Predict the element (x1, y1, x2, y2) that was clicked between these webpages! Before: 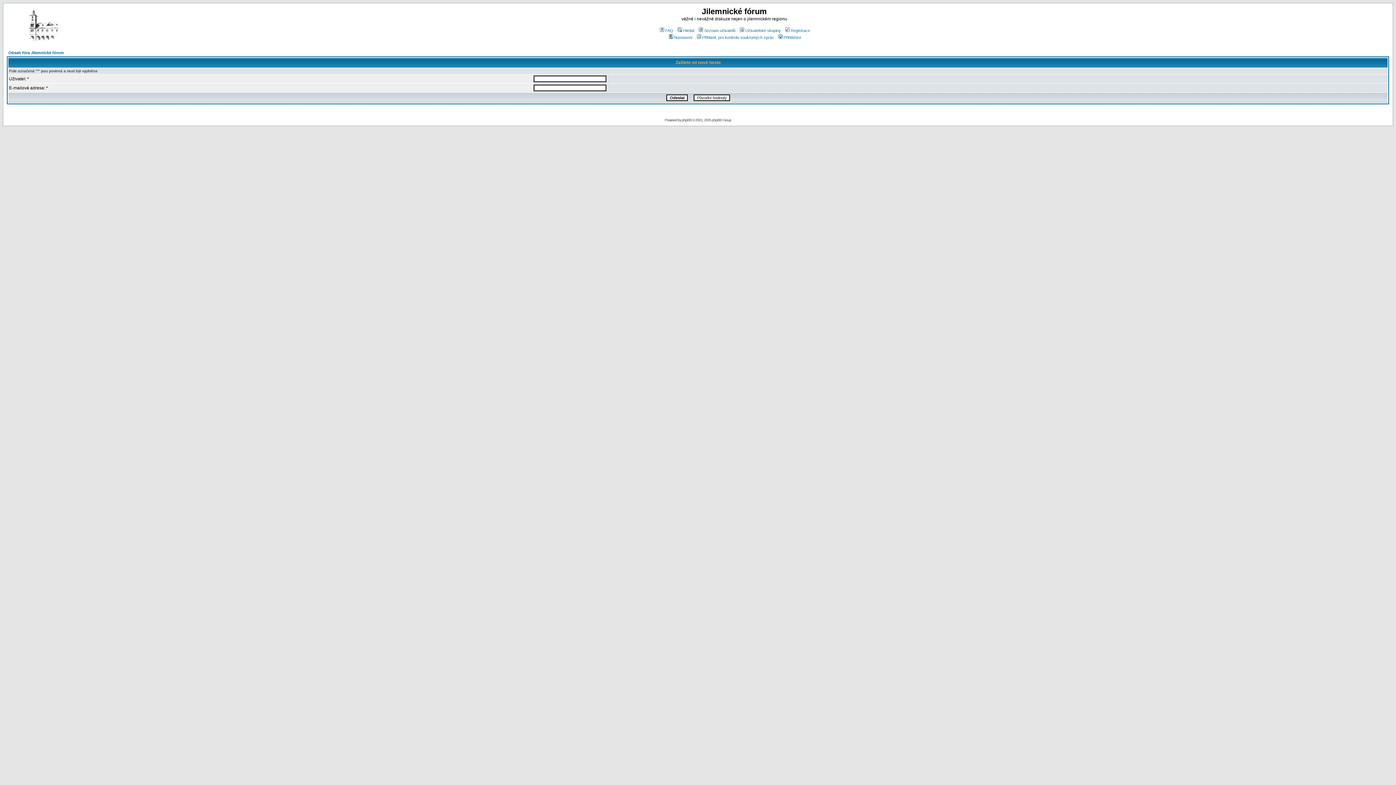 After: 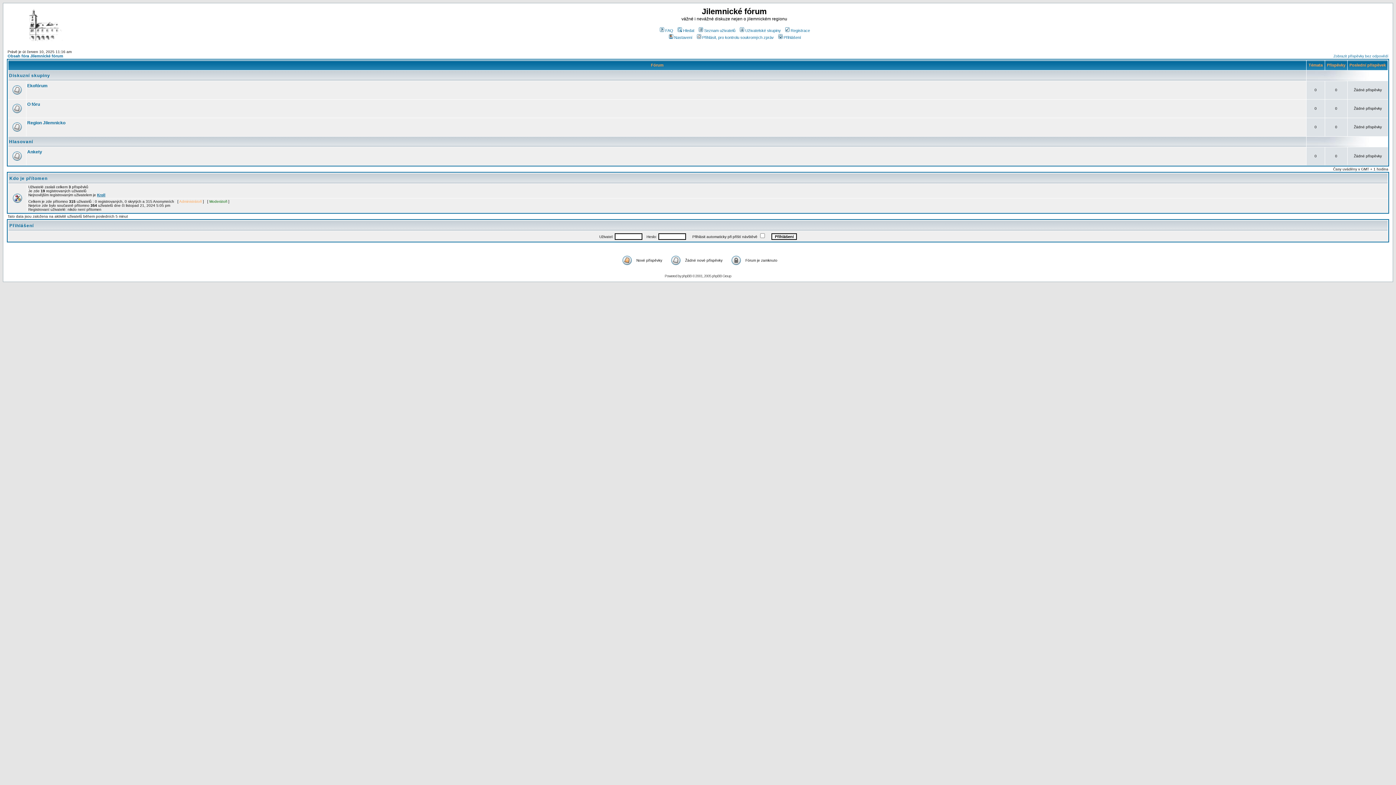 Action: bbox: (6, 36, 79, 42)